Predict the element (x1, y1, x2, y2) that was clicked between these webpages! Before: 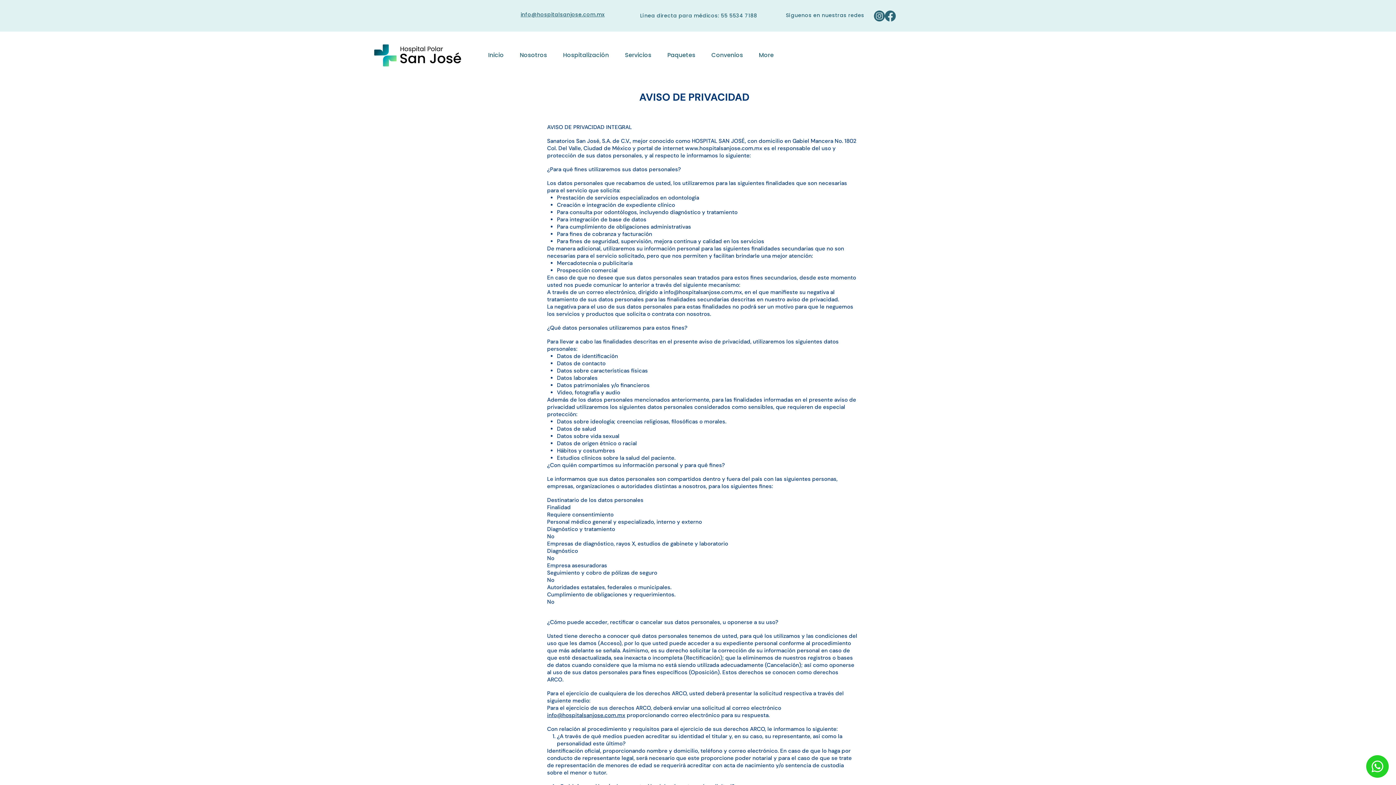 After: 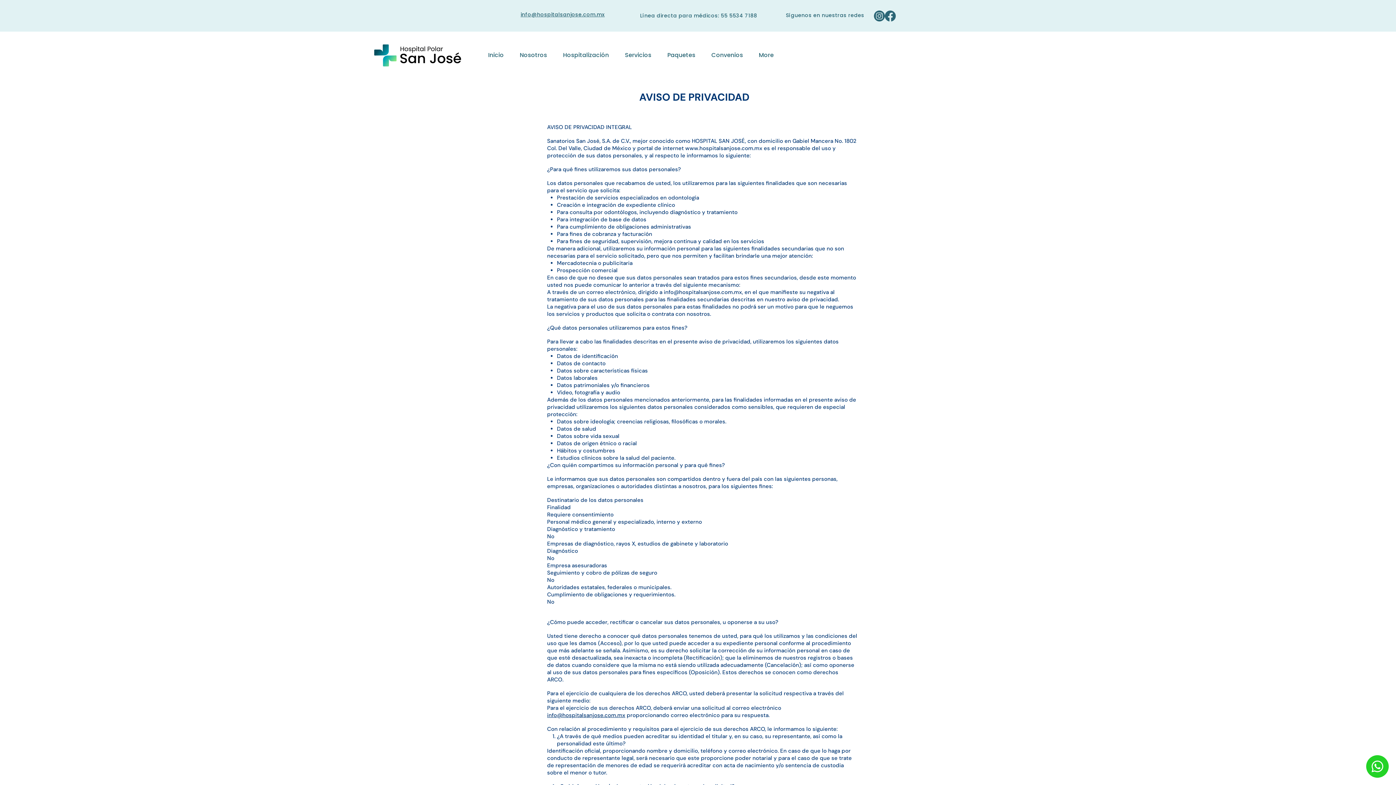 Action: label: instagram bbox: (874, 10, 885, 21)